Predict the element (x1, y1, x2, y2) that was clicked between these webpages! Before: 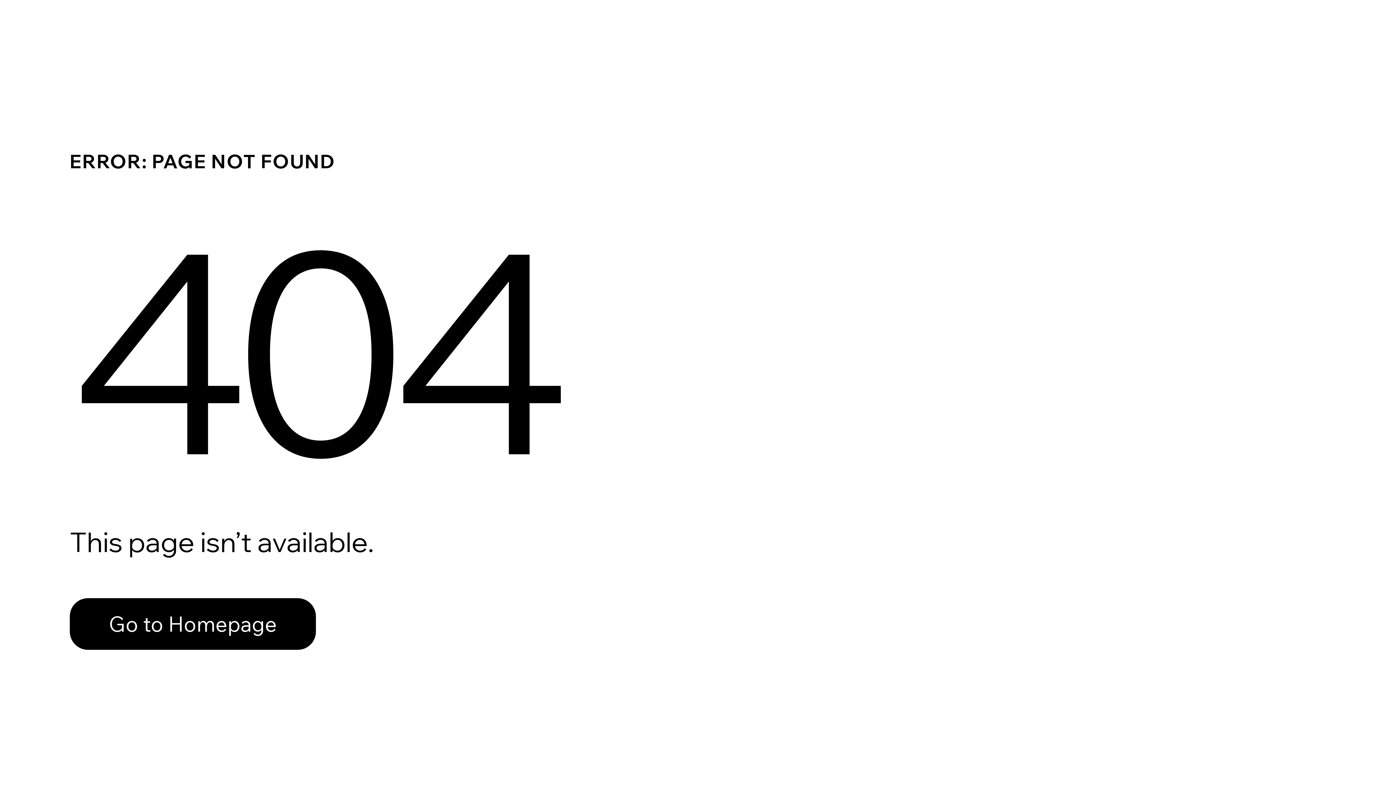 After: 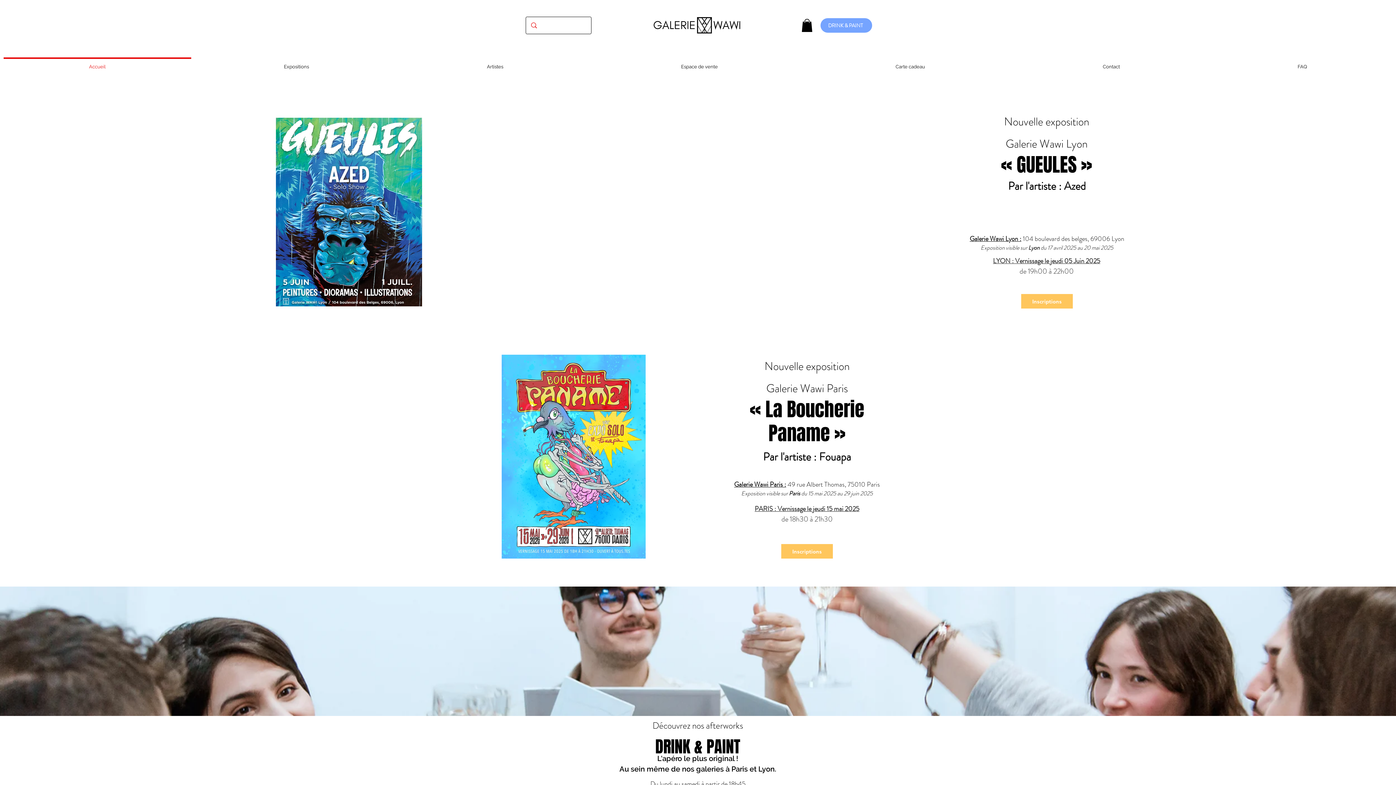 Action: bbox: (69, 598, 316, 650) label: Go to Homepage